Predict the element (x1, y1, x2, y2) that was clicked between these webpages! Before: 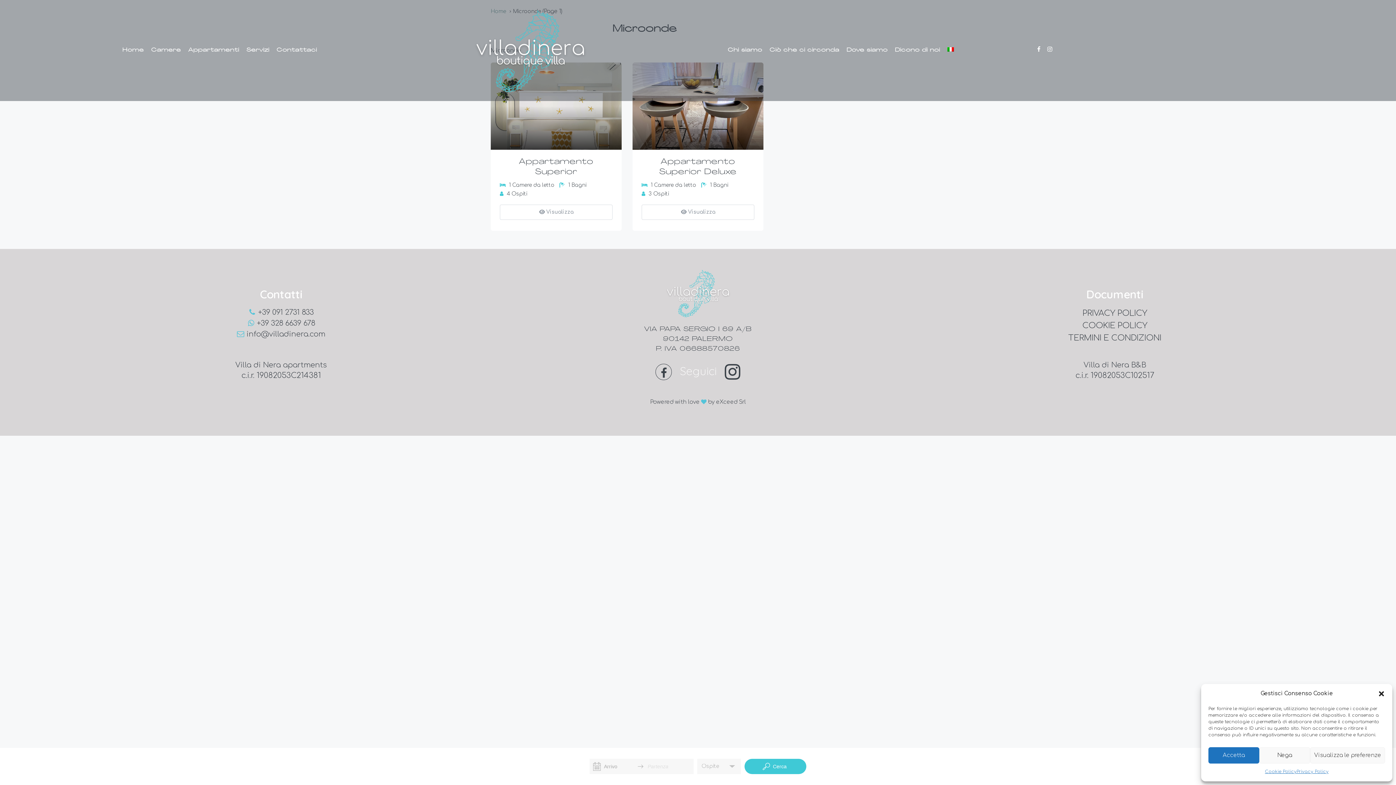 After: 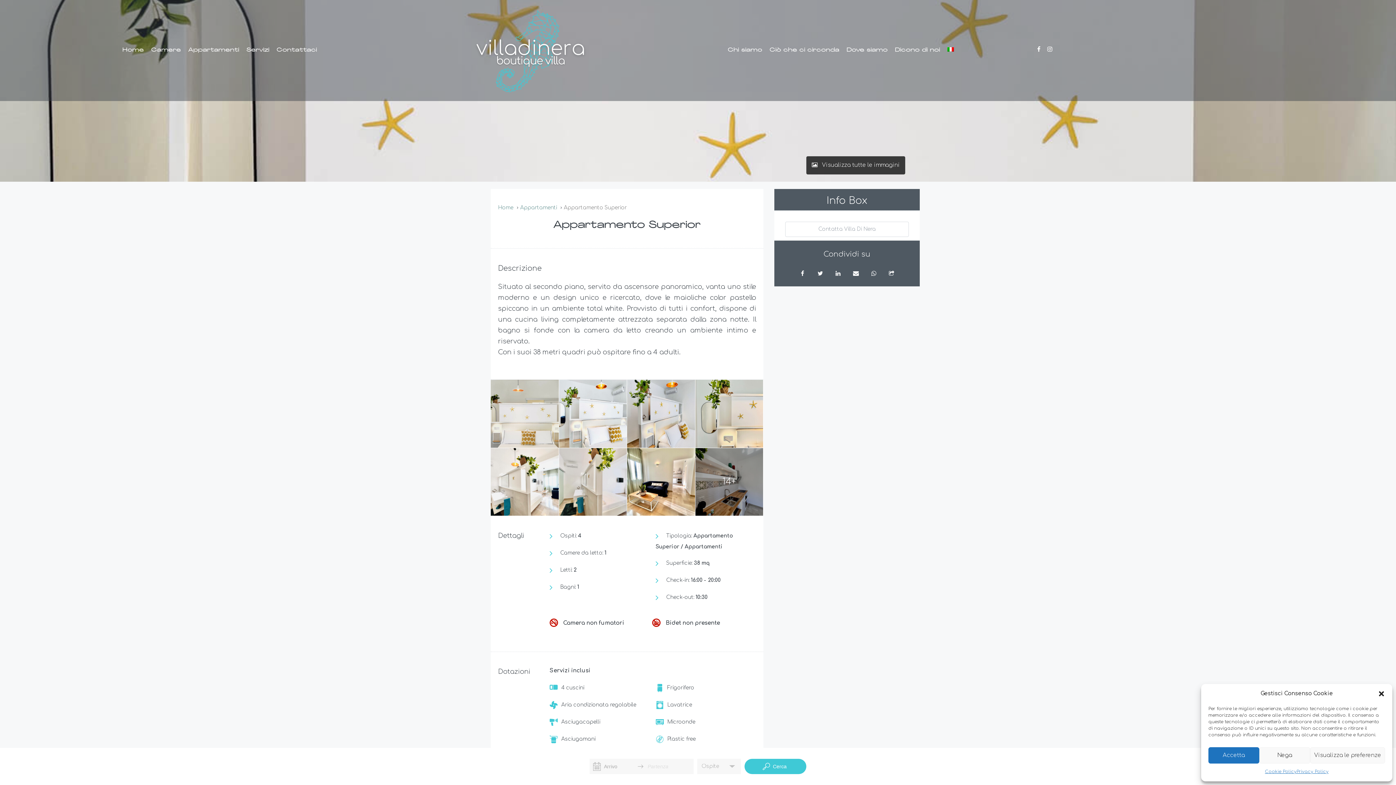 Action: bbox: (500, 157, 612, 177) label: Appartamento Superior